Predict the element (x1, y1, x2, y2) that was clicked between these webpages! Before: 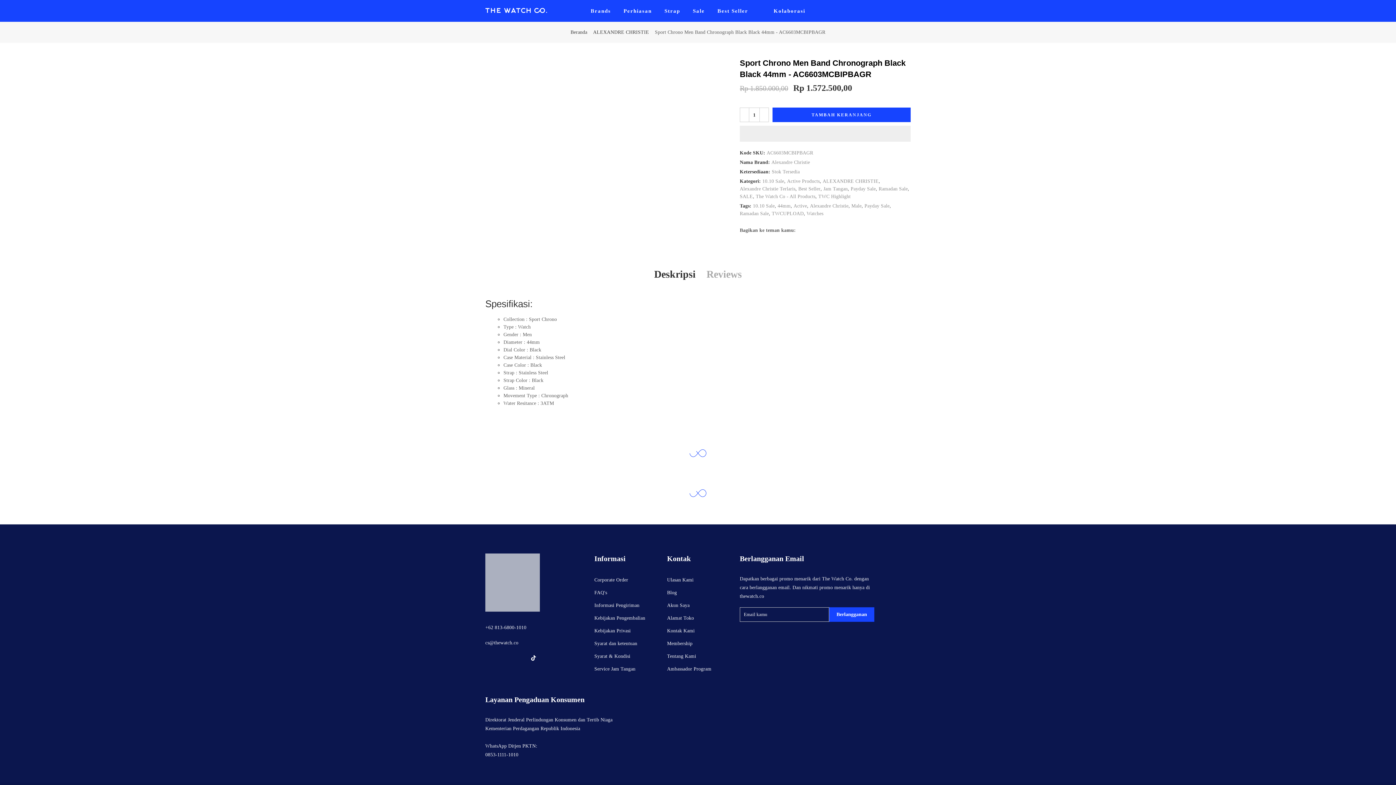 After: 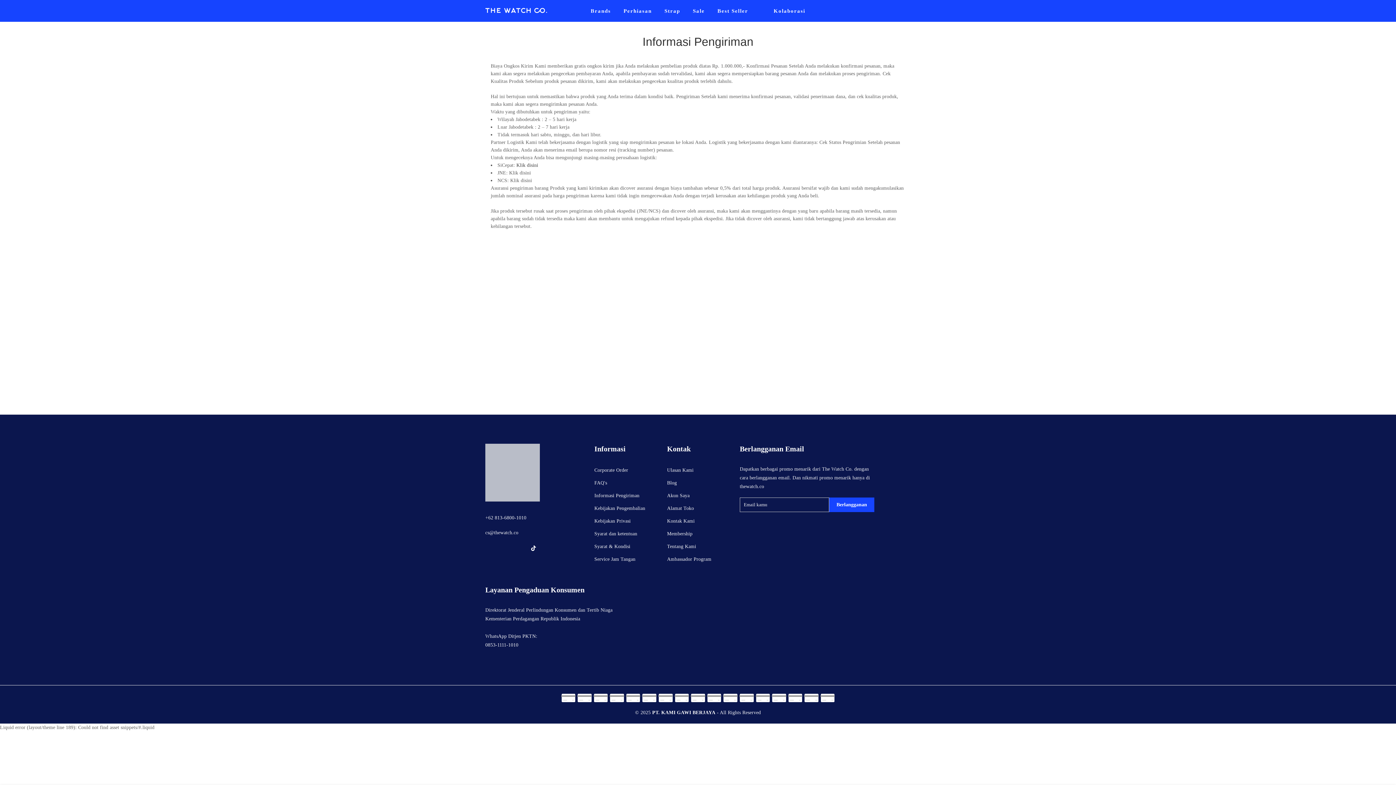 Action: bbox: (594, 603, 639, 608) label: Informasi Pengiriman